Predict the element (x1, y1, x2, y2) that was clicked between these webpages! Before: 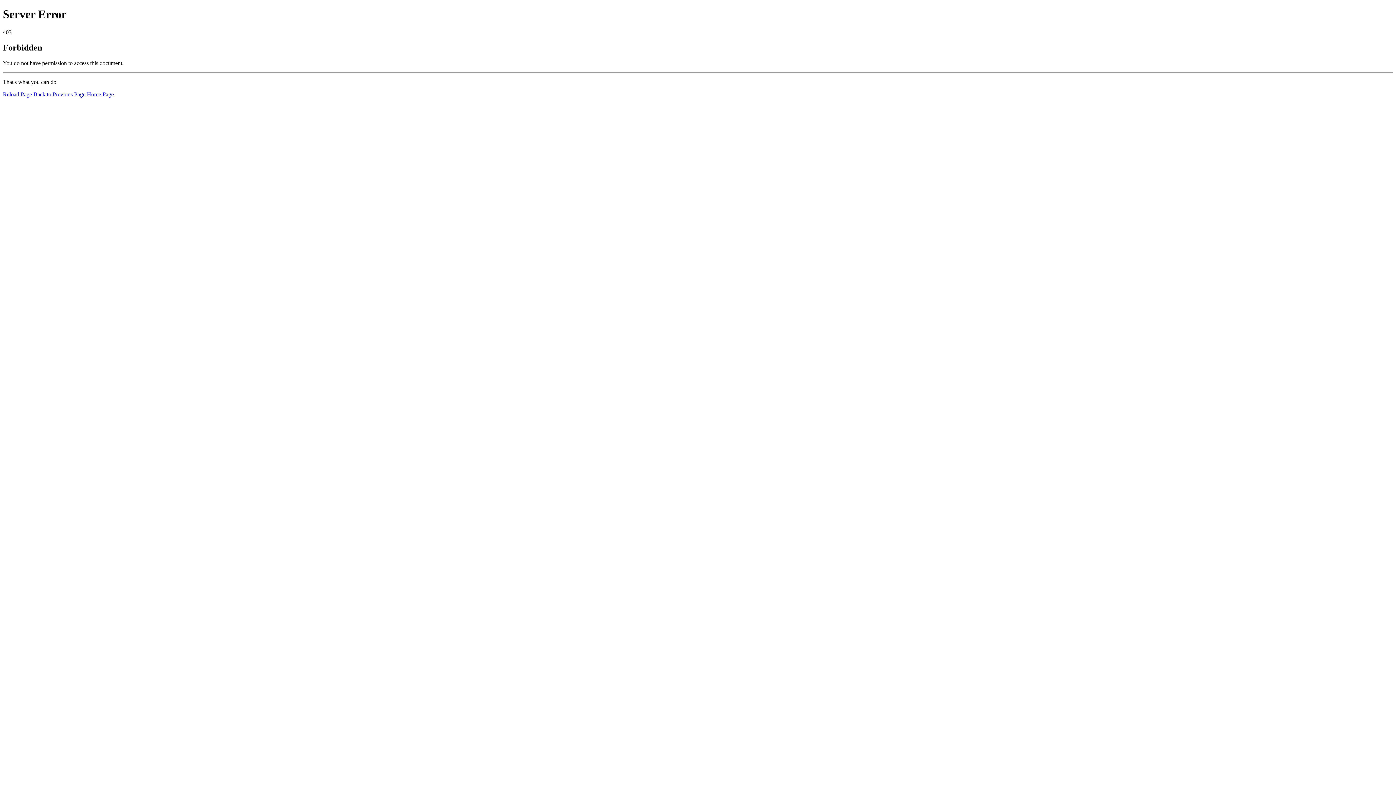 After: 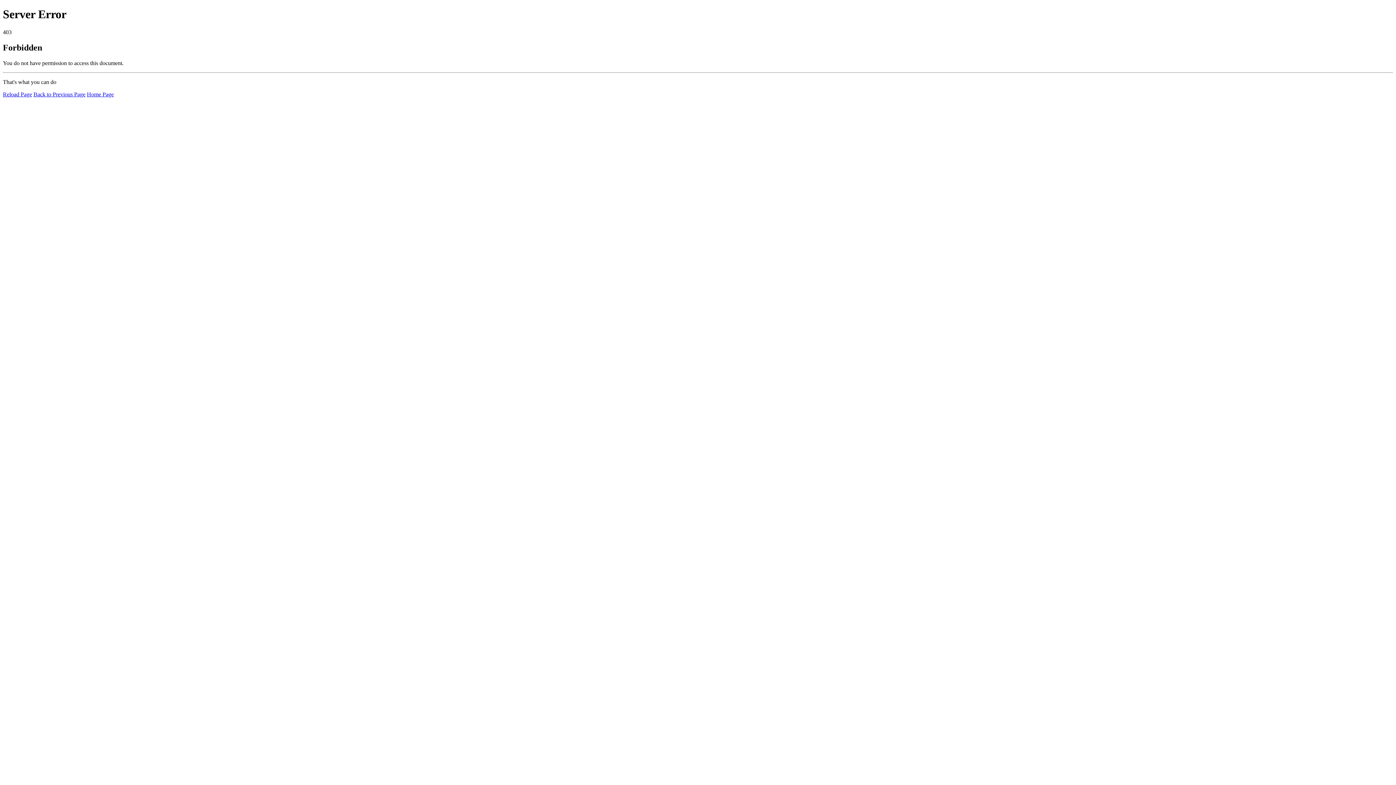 Action: bbox: (2, 91, 32, 97) label: Reload Page